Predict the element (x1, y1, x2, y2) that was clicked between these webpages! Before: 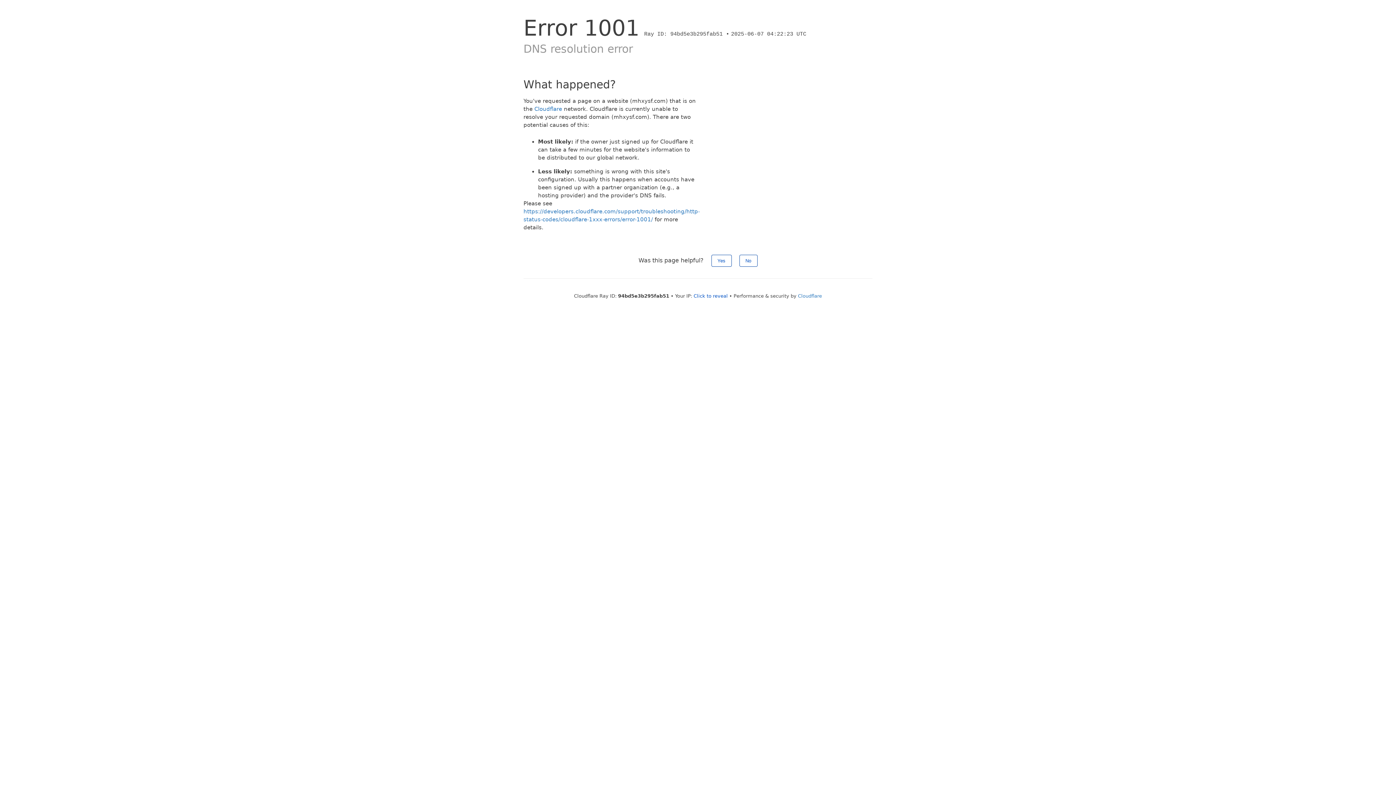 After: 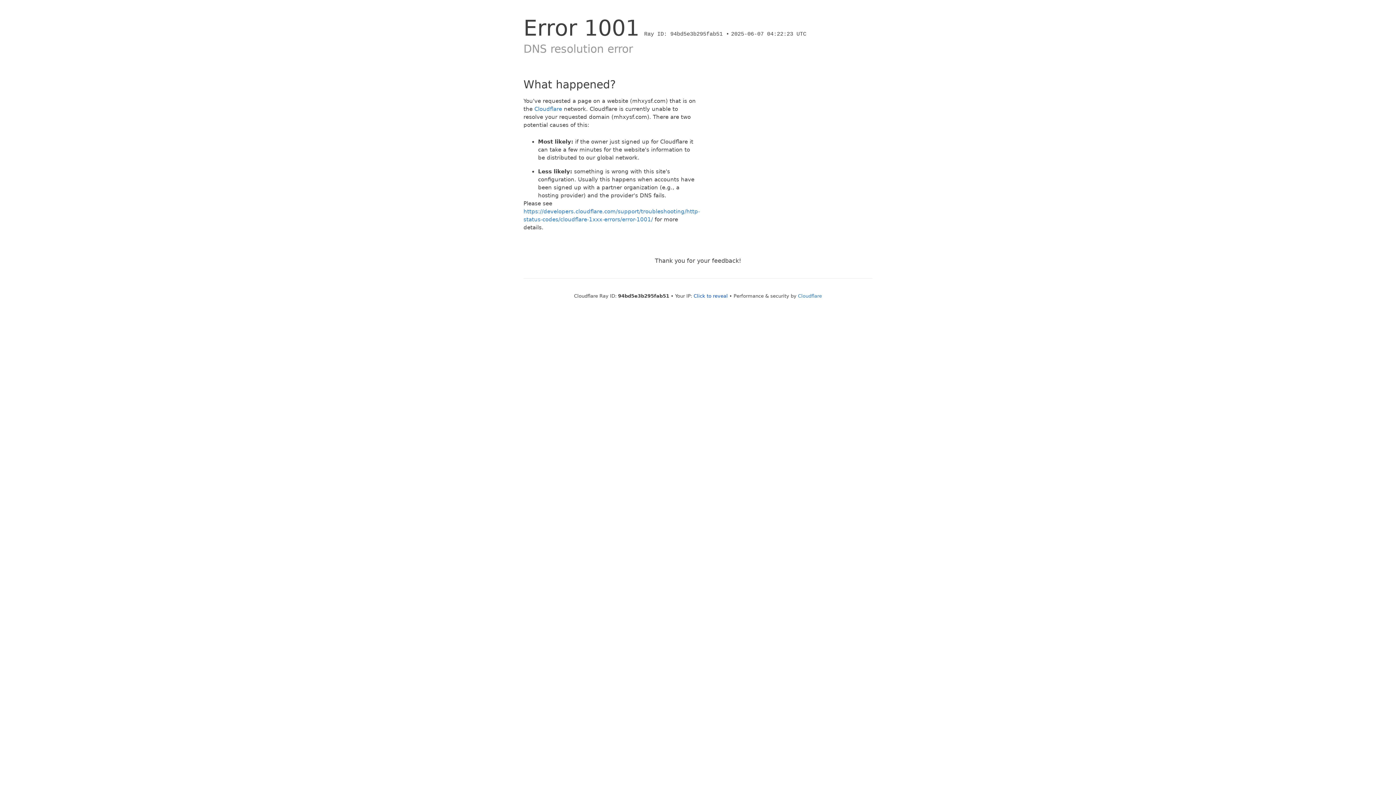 Action: bbox: (711, 254, 731, 266) label: Yes